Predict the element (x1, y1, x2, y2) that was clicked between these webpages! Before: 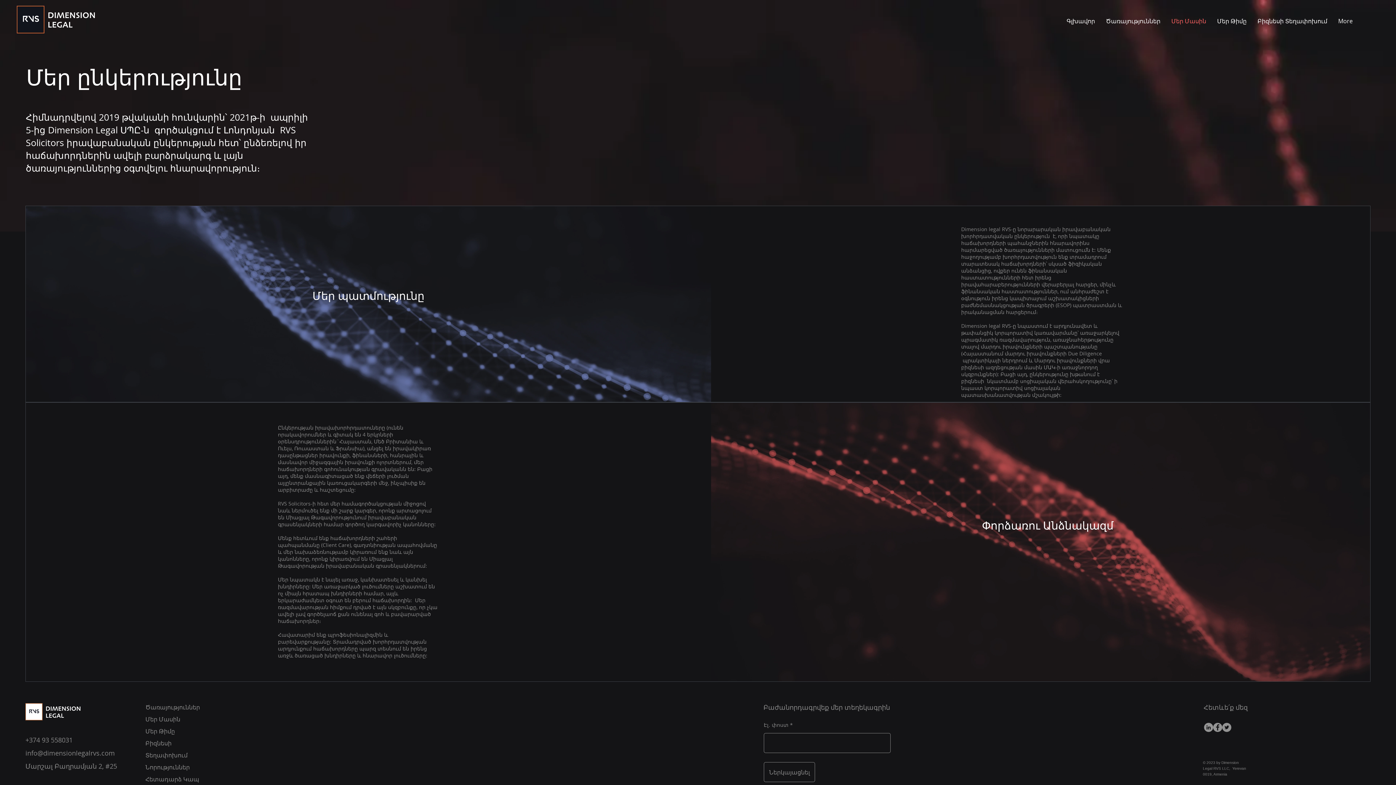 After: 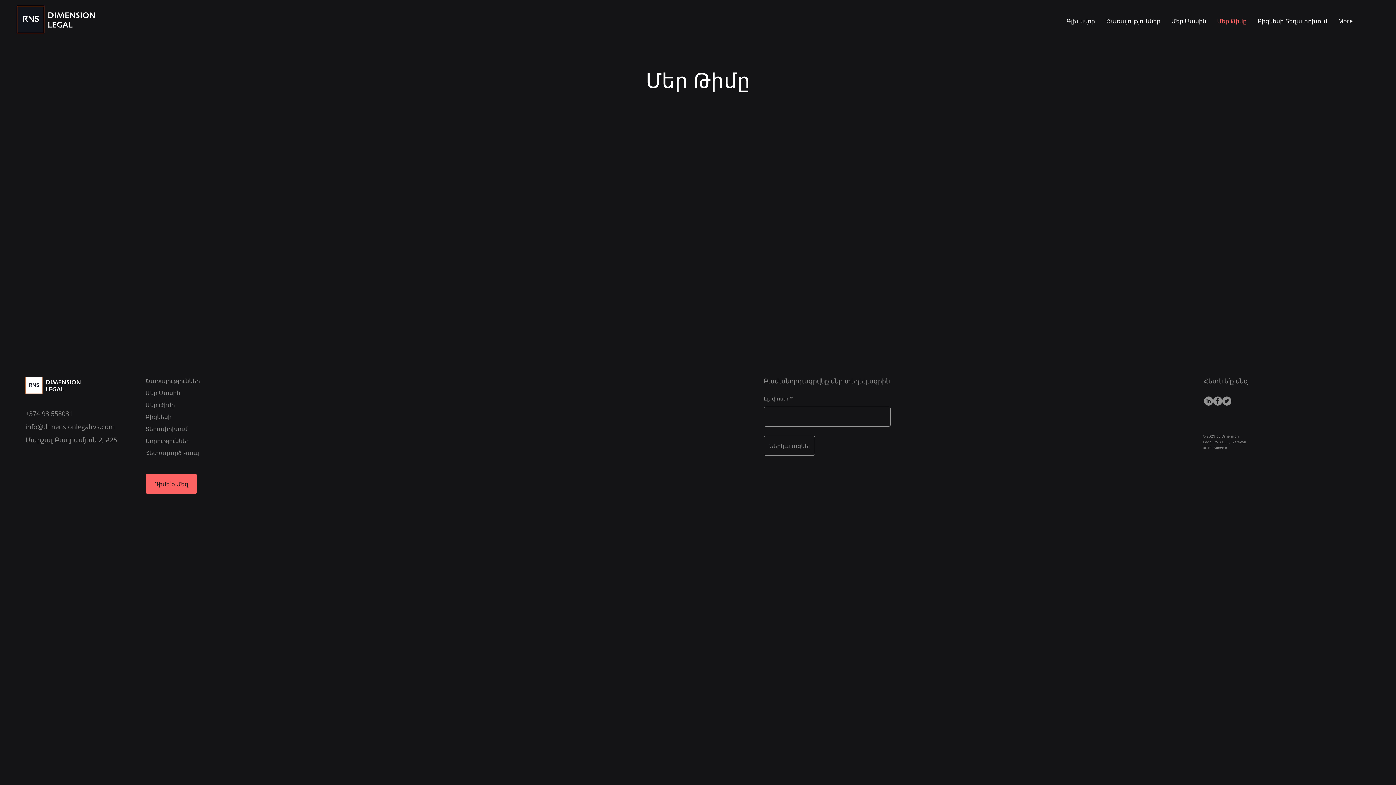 Action: bbox: (1212, 12, 1252, 30) label: Մեր Թիմը